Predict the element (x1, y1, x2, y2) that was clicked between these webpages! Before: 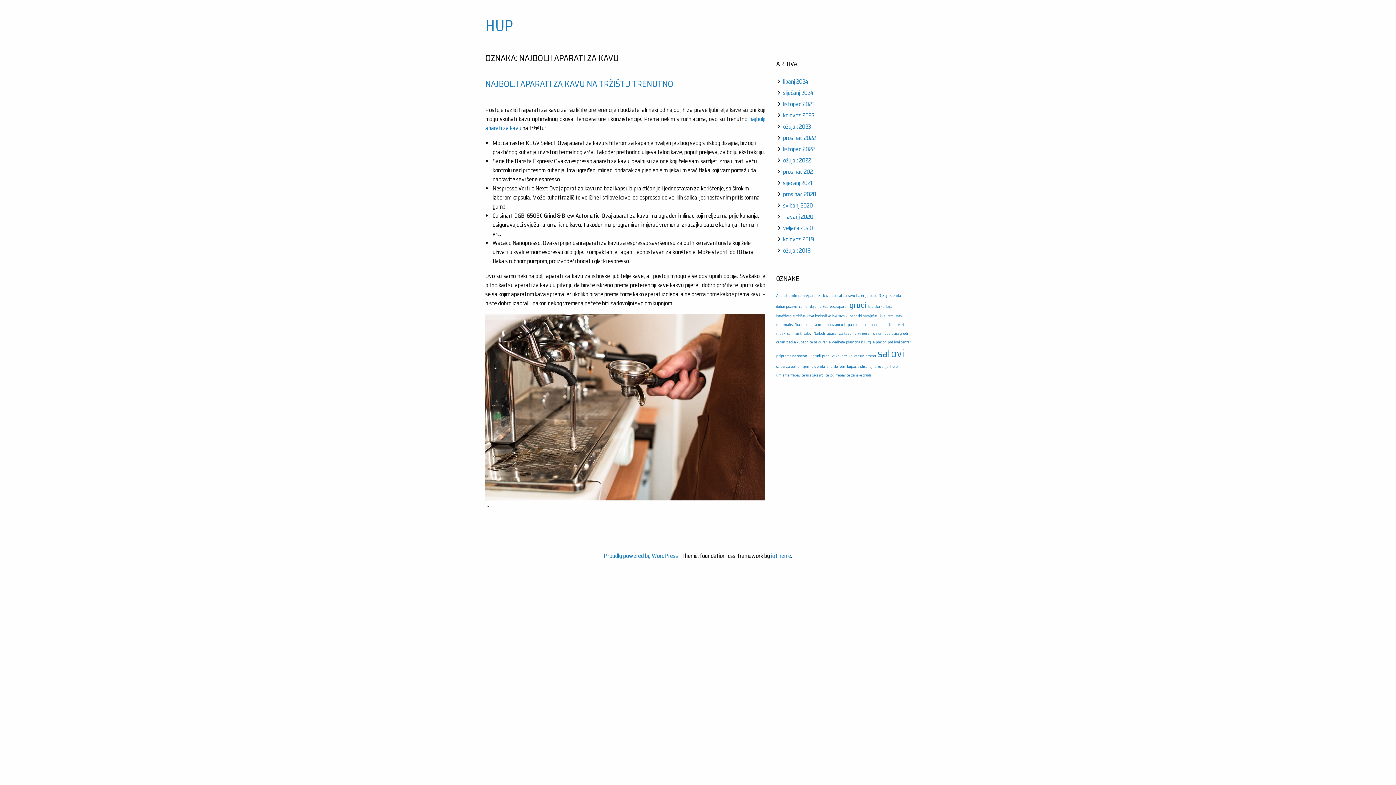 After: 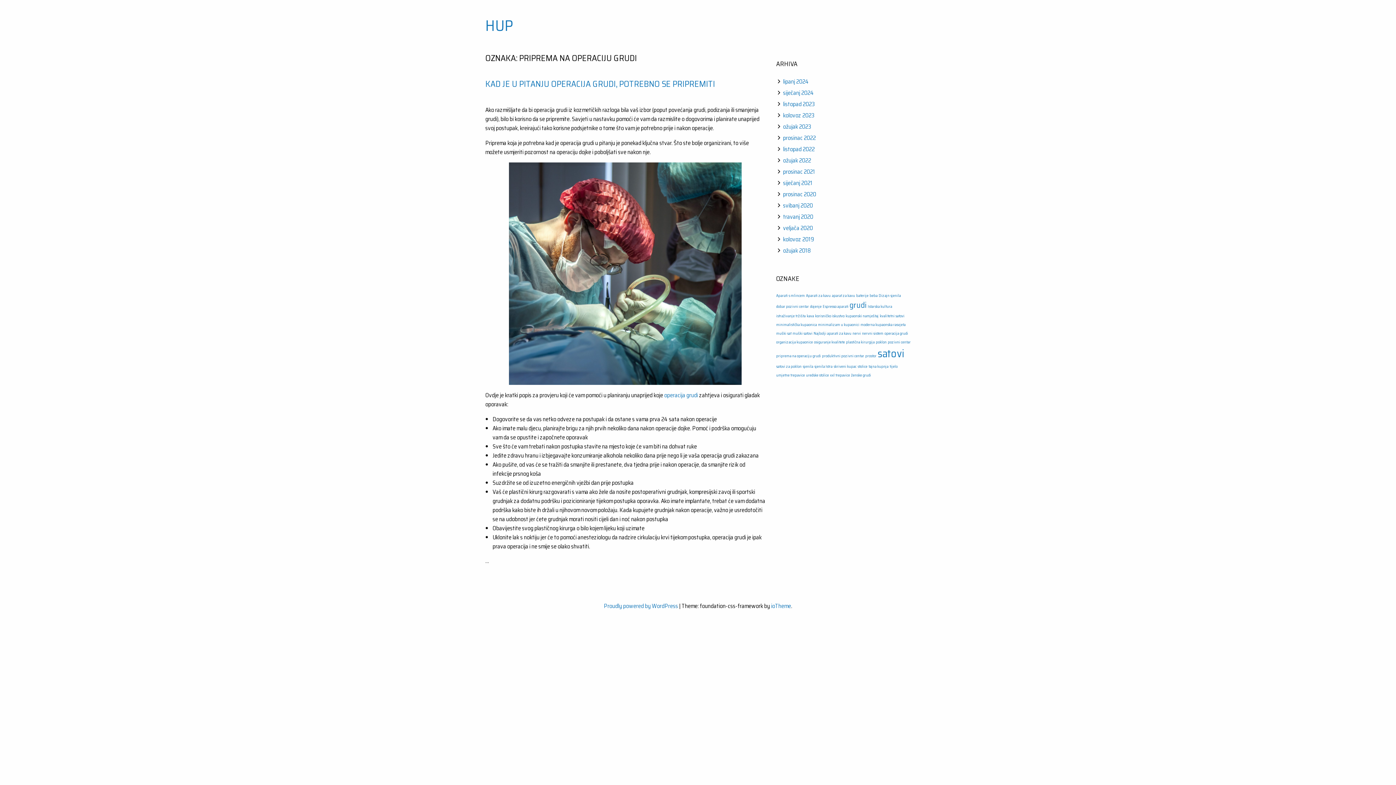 Action: bbox: (776, 353, 821, 359) label: priprema na operaciju grudi (1 stavka)